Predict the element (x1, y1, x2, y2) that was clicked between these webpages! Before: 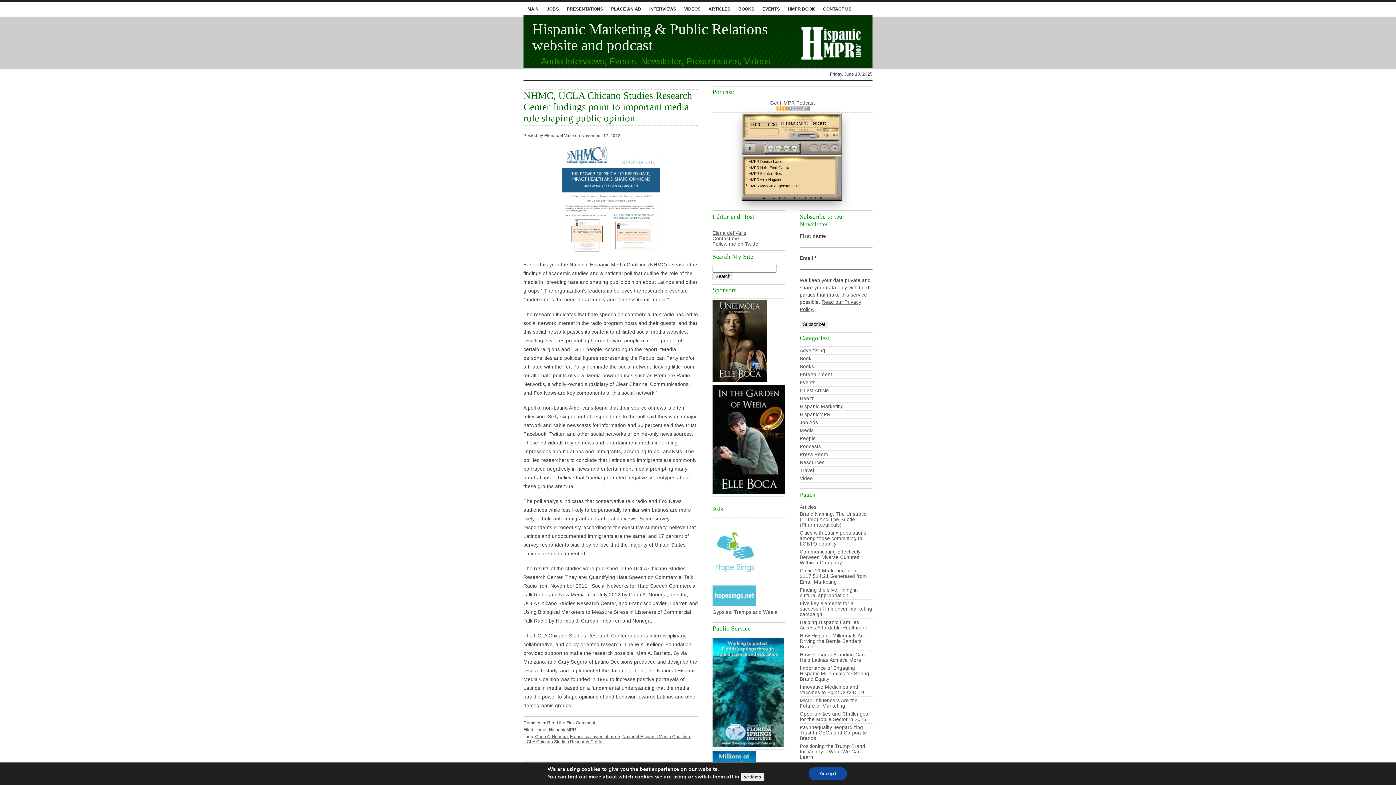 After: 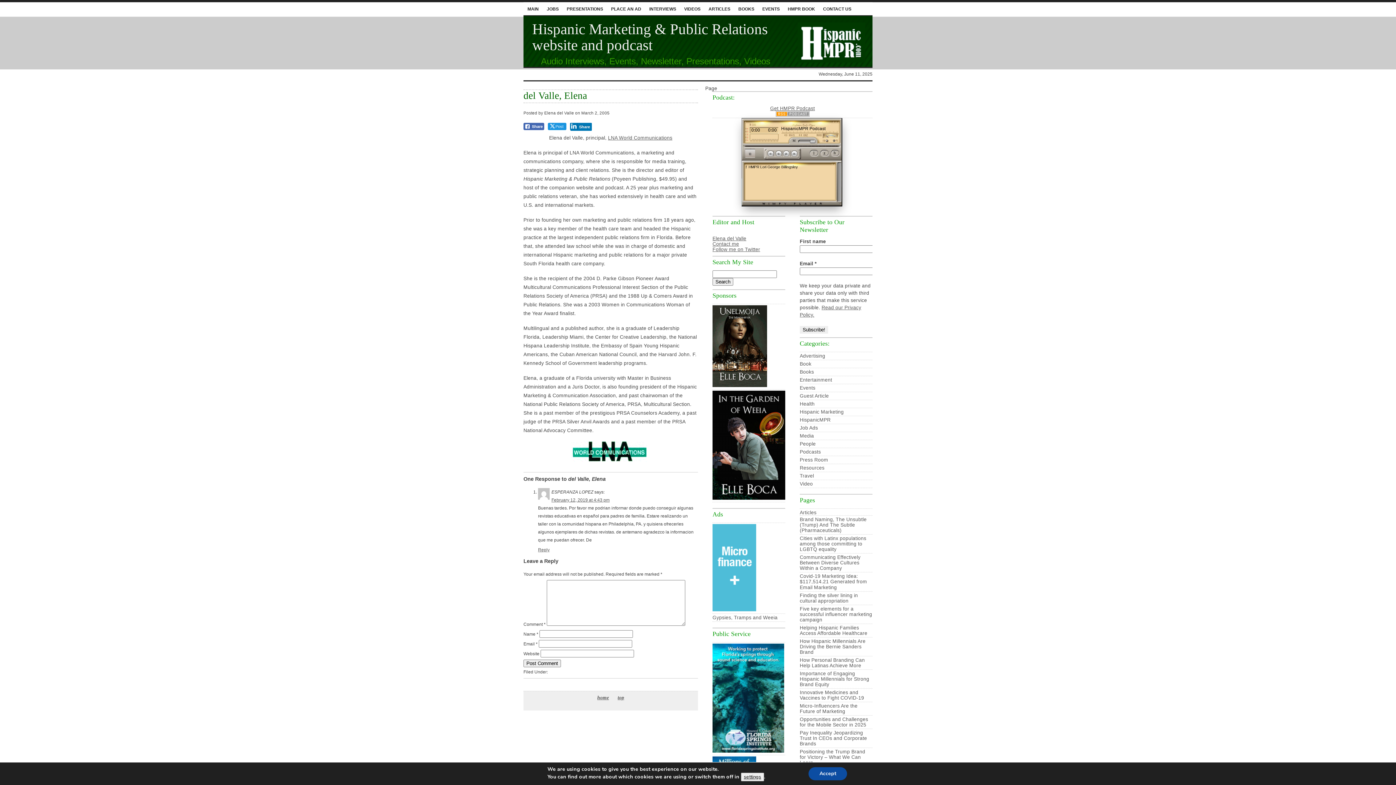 Action: label: 
Elena del Valle
 bbox: (712, 230, 746, 236)